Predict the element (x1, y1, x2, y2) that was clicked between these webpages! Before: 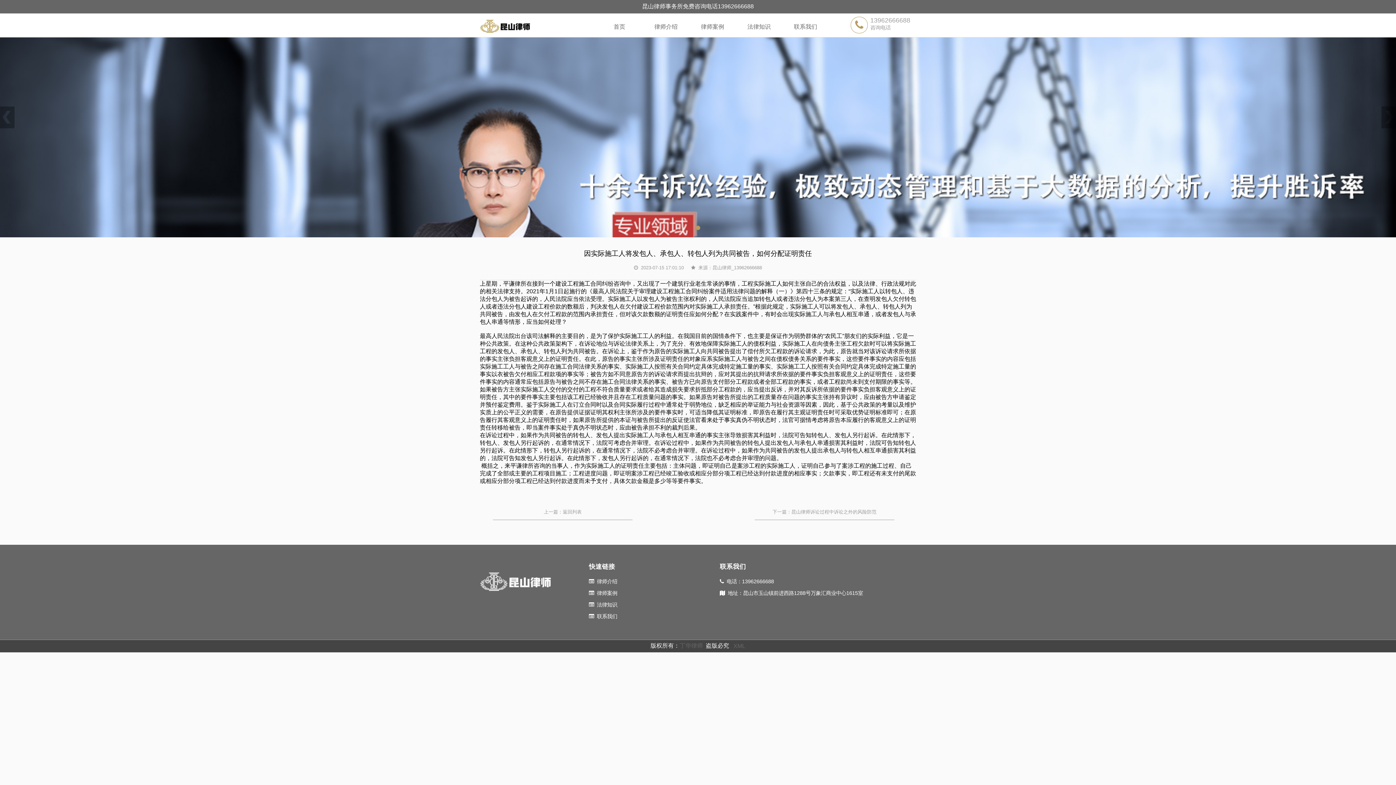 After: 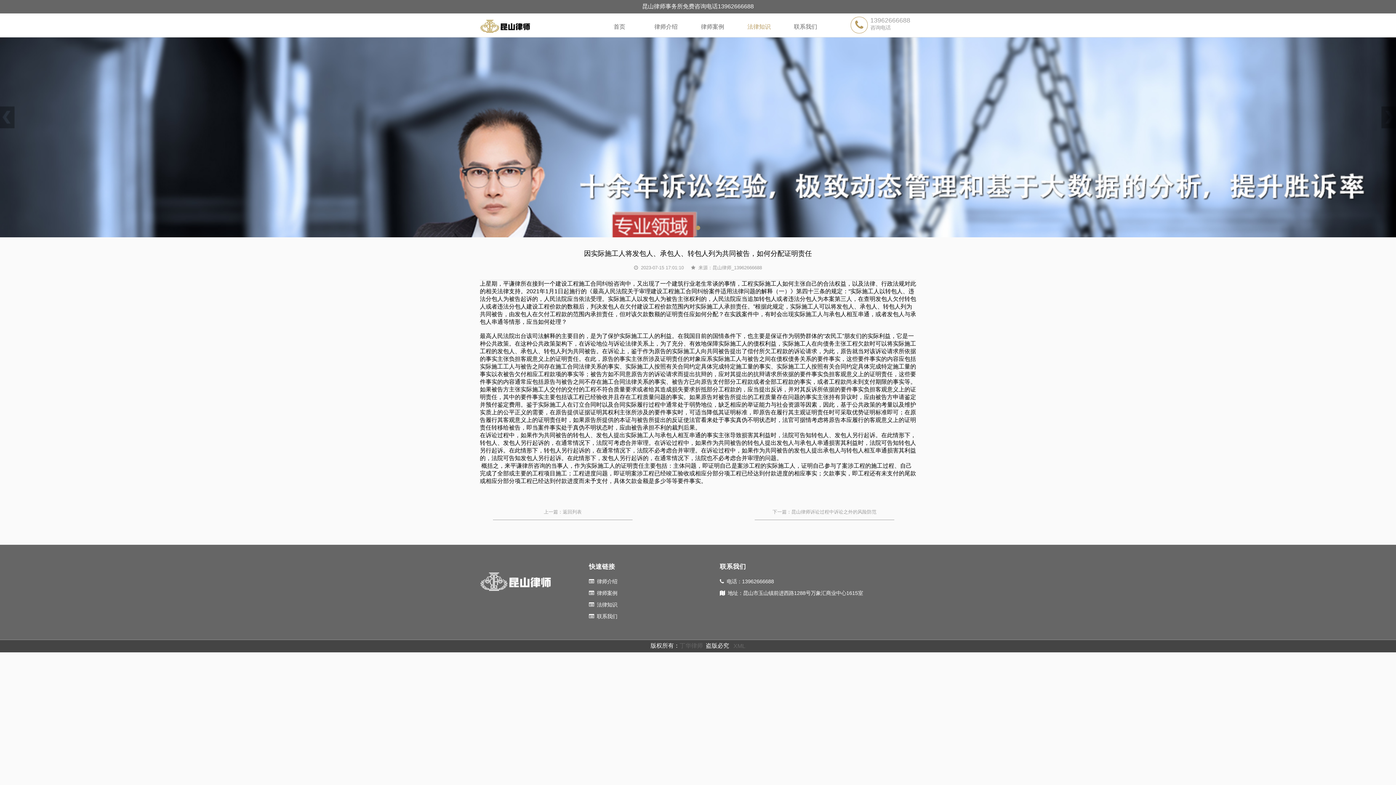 Action: label: 法律知识 bbox: (745, 22, 773, 31)